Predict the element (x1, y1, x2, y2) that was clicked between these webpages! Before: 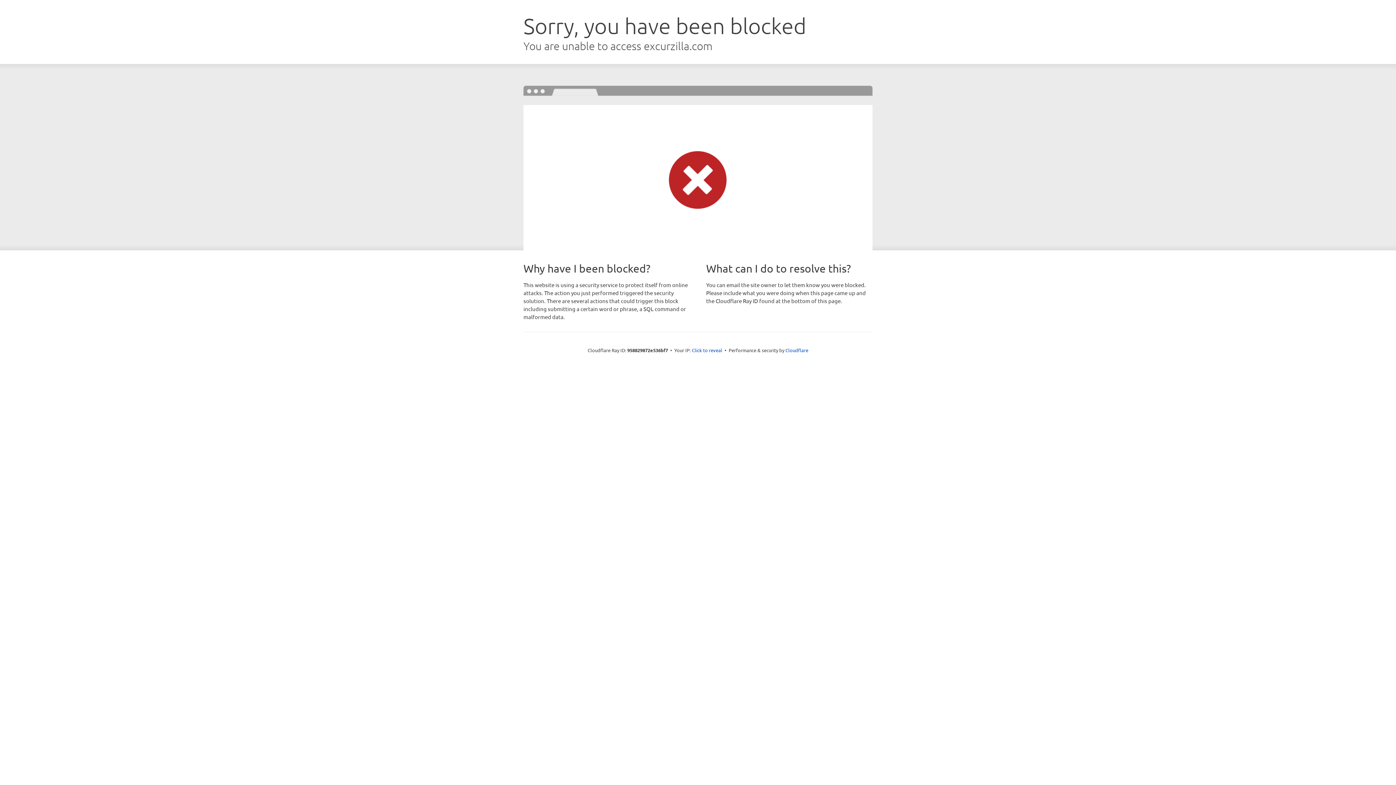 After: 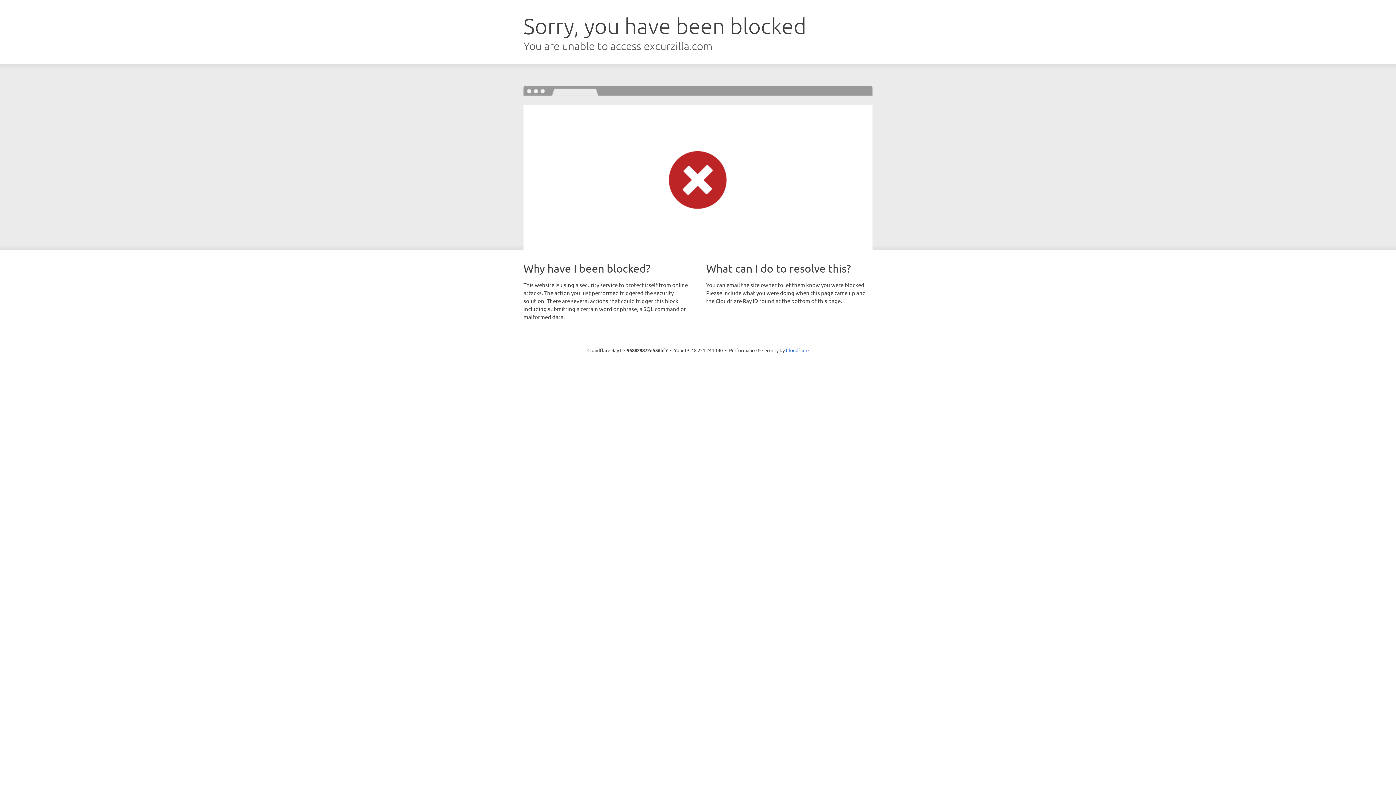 Action: label: Click to reveal bbox: (692, 346, 722, 353)